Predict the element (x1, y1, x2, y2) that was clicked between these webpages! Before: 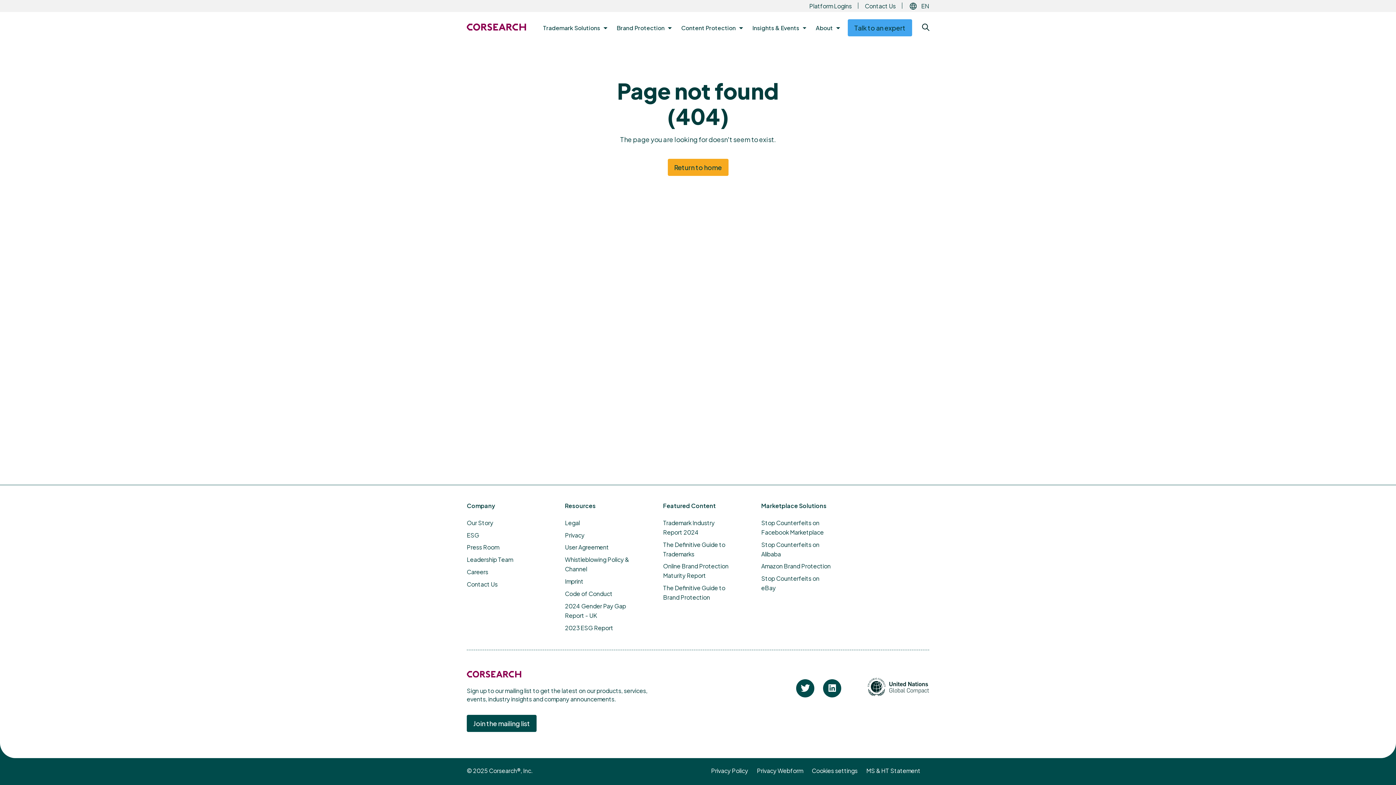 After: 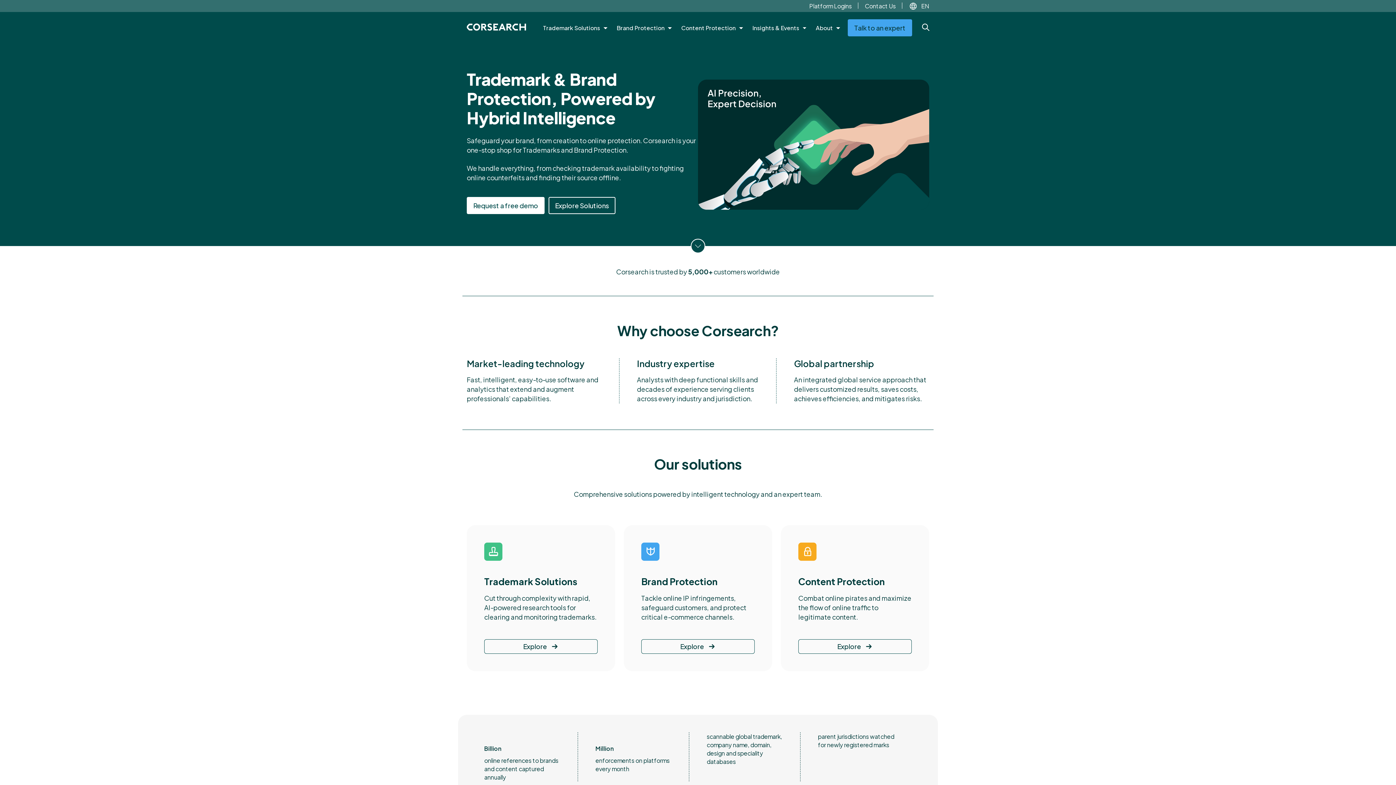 Action: bbox: (667, 158, 728, 176) label: Return to home